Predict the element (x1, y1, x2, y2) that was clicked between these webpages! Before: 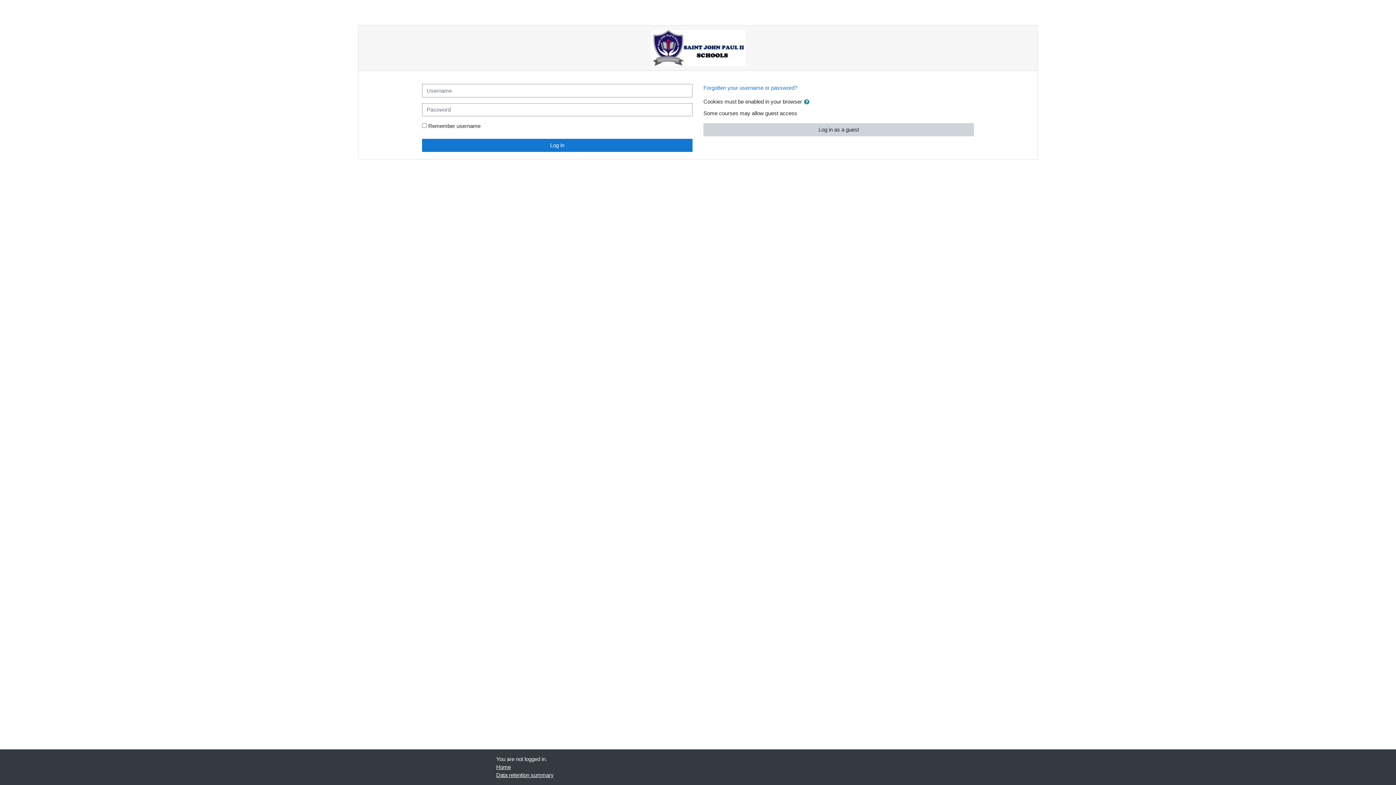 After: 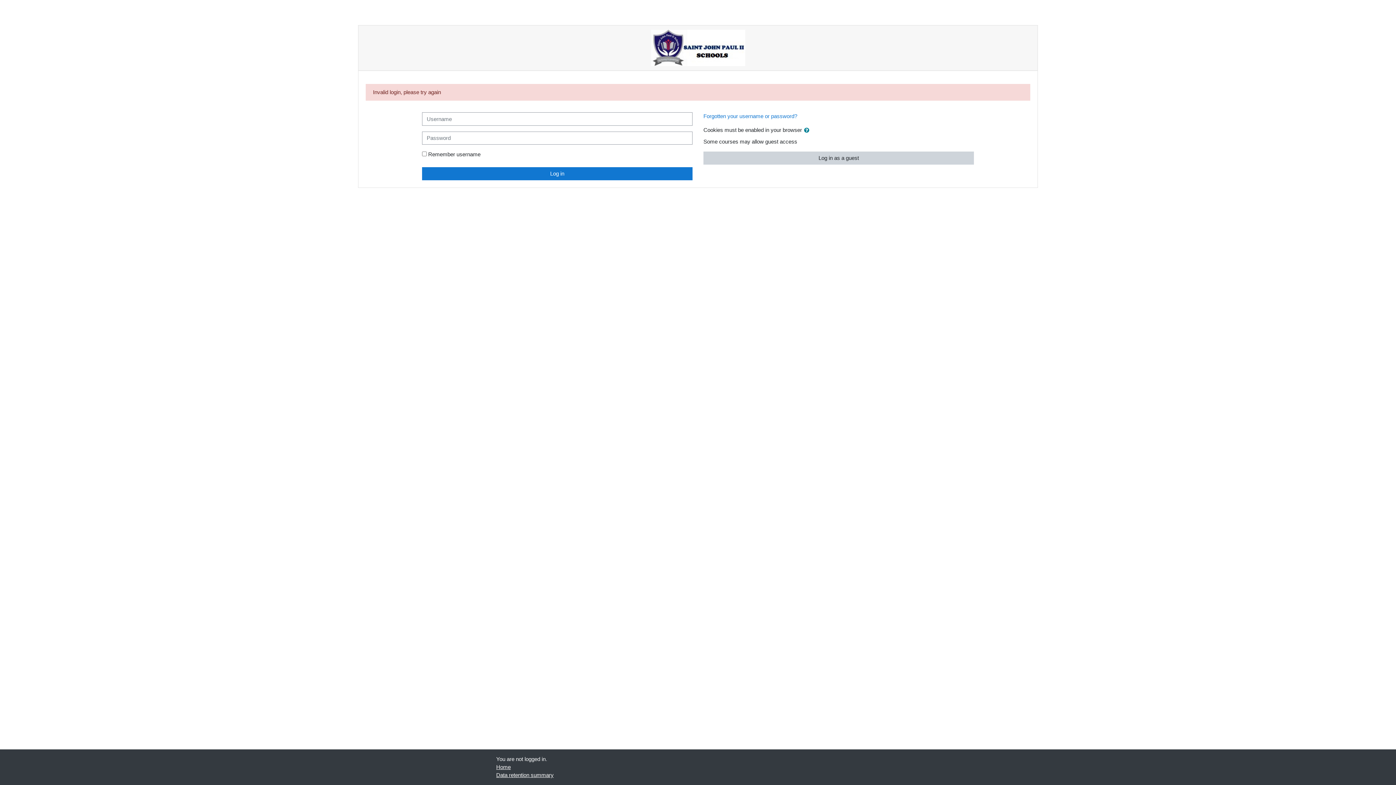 Action: label: Log in bbox: (422, 138, 692, 152)